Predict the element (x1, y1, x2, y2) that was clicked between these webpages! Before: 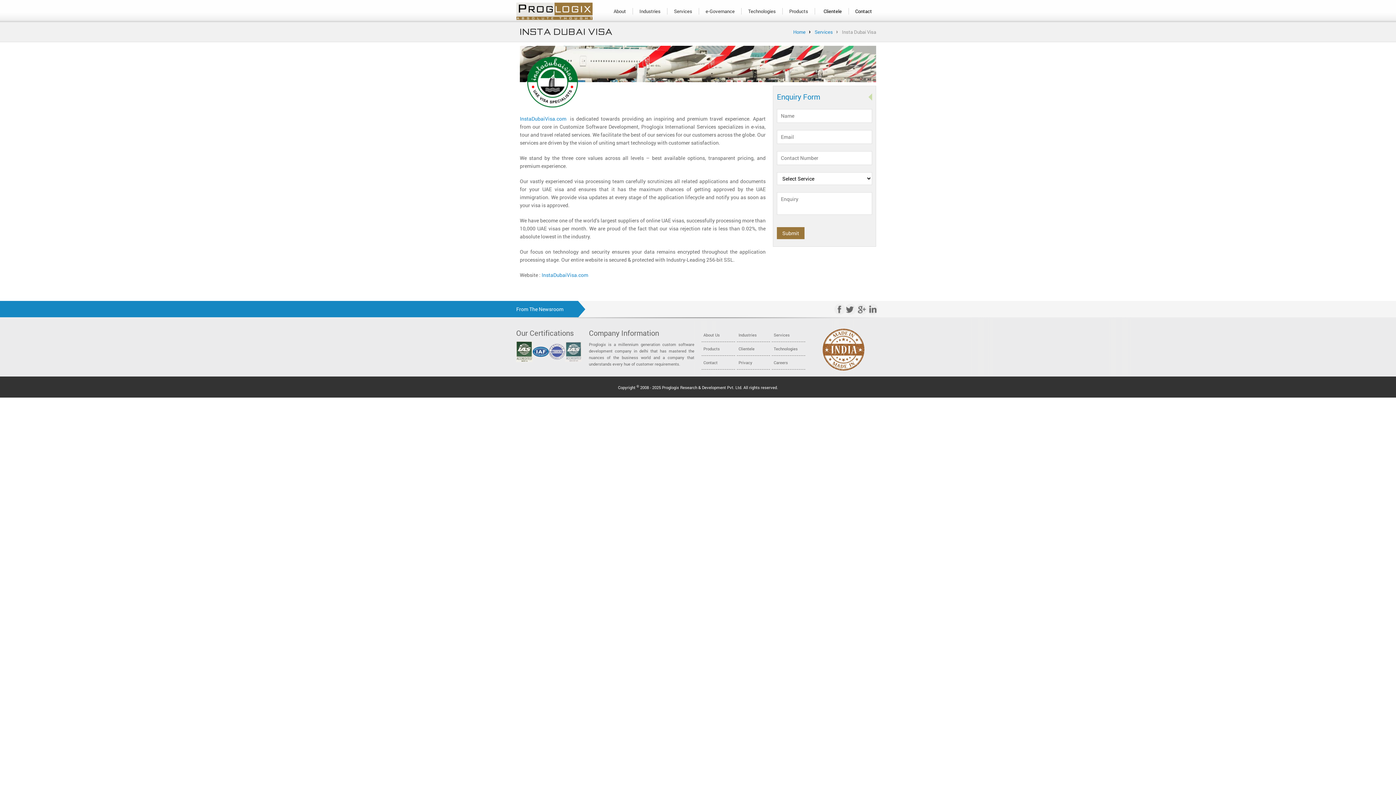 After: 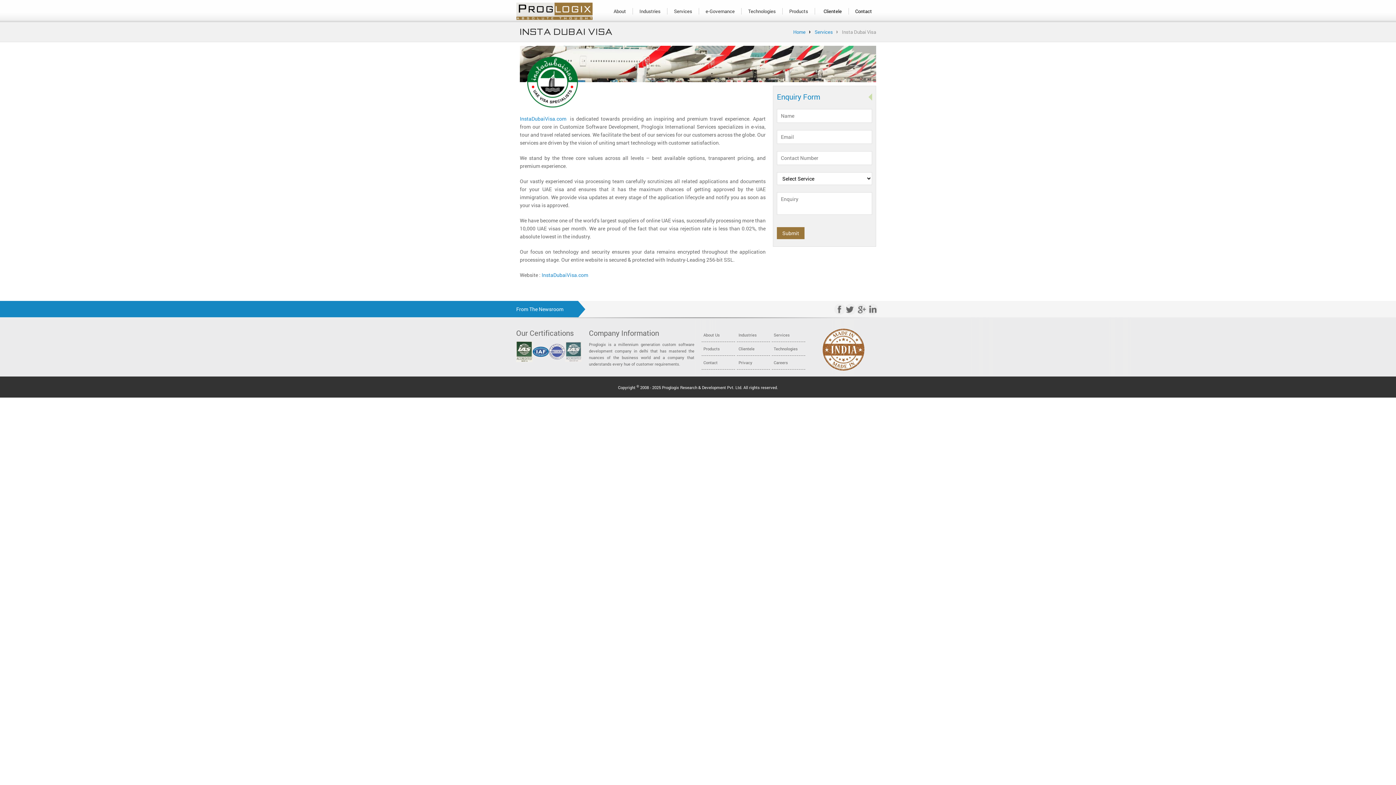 Action: bbox: (527, 56, 578, 107)